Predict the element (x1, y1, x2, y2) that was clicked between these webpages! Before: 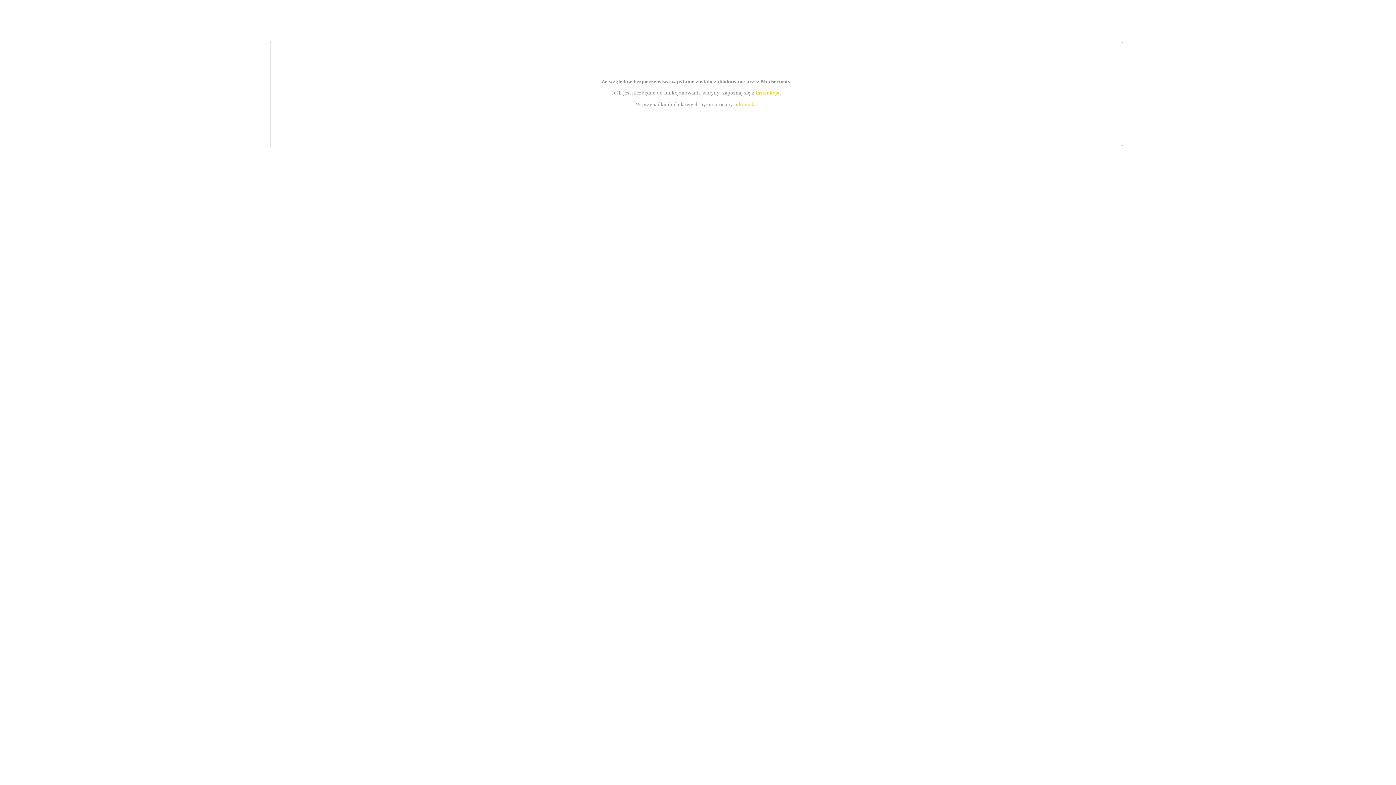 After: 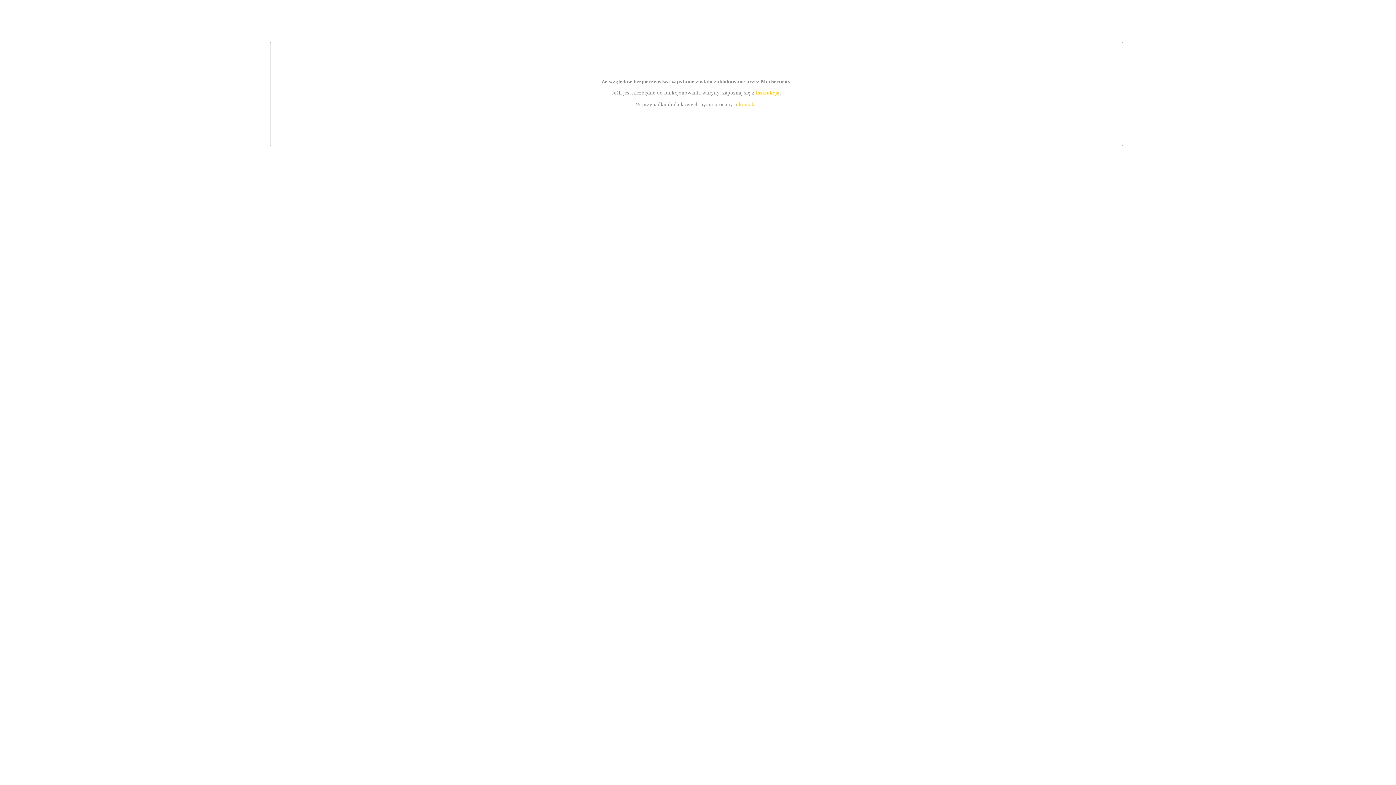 Action: label: kontakt bbox: (739, 101, 756, 107)